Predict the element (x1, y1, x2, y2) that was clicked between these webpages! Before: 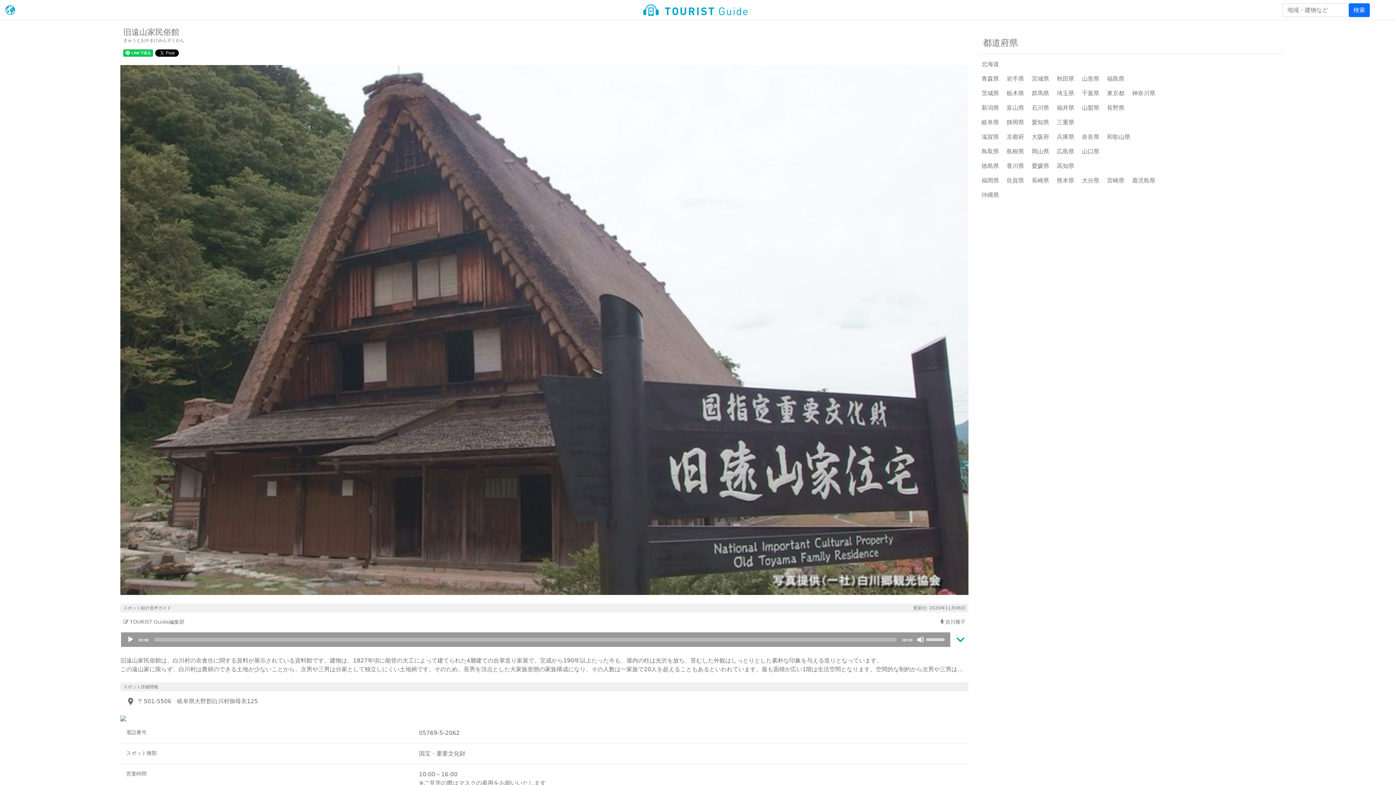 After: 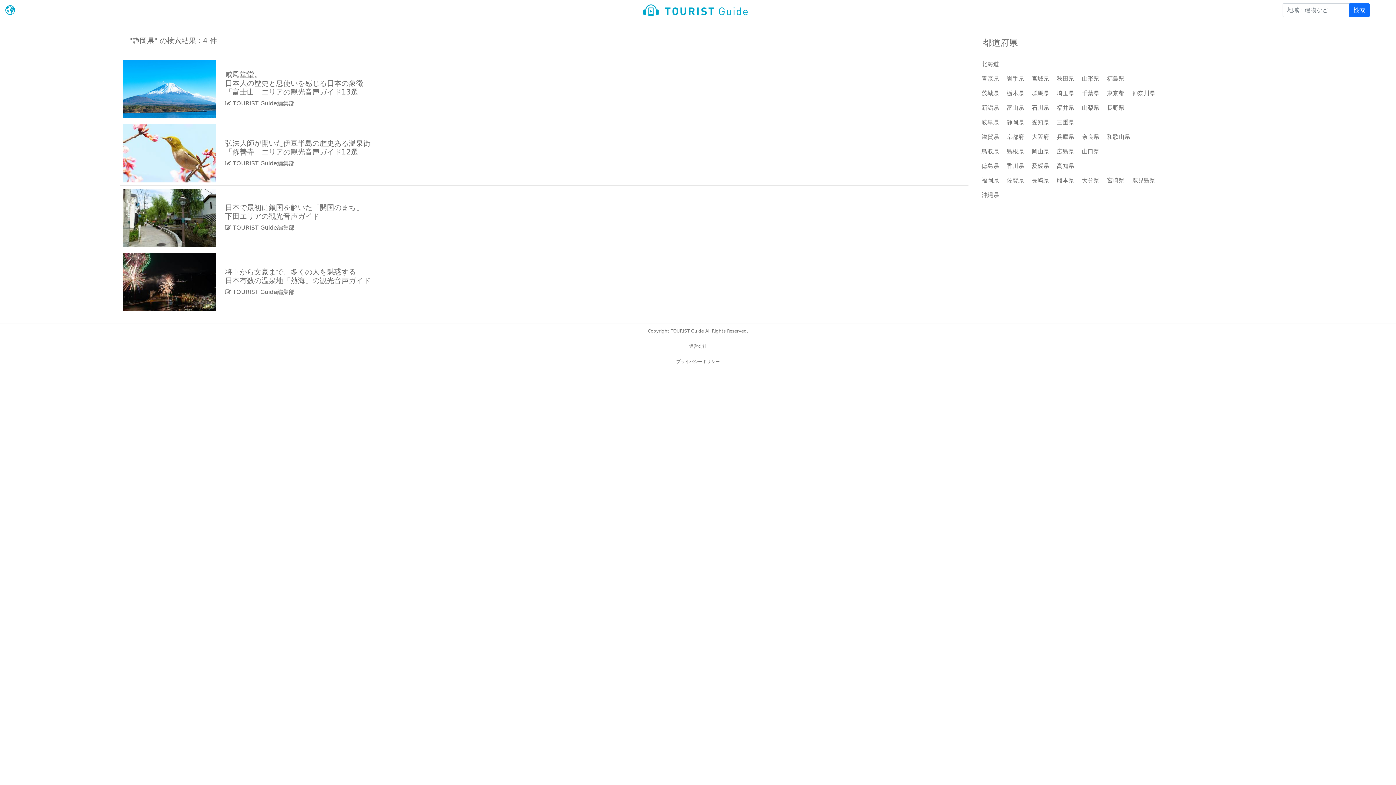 Action: label: 静岡県 bbox: (1006, 118, 1024, 125)